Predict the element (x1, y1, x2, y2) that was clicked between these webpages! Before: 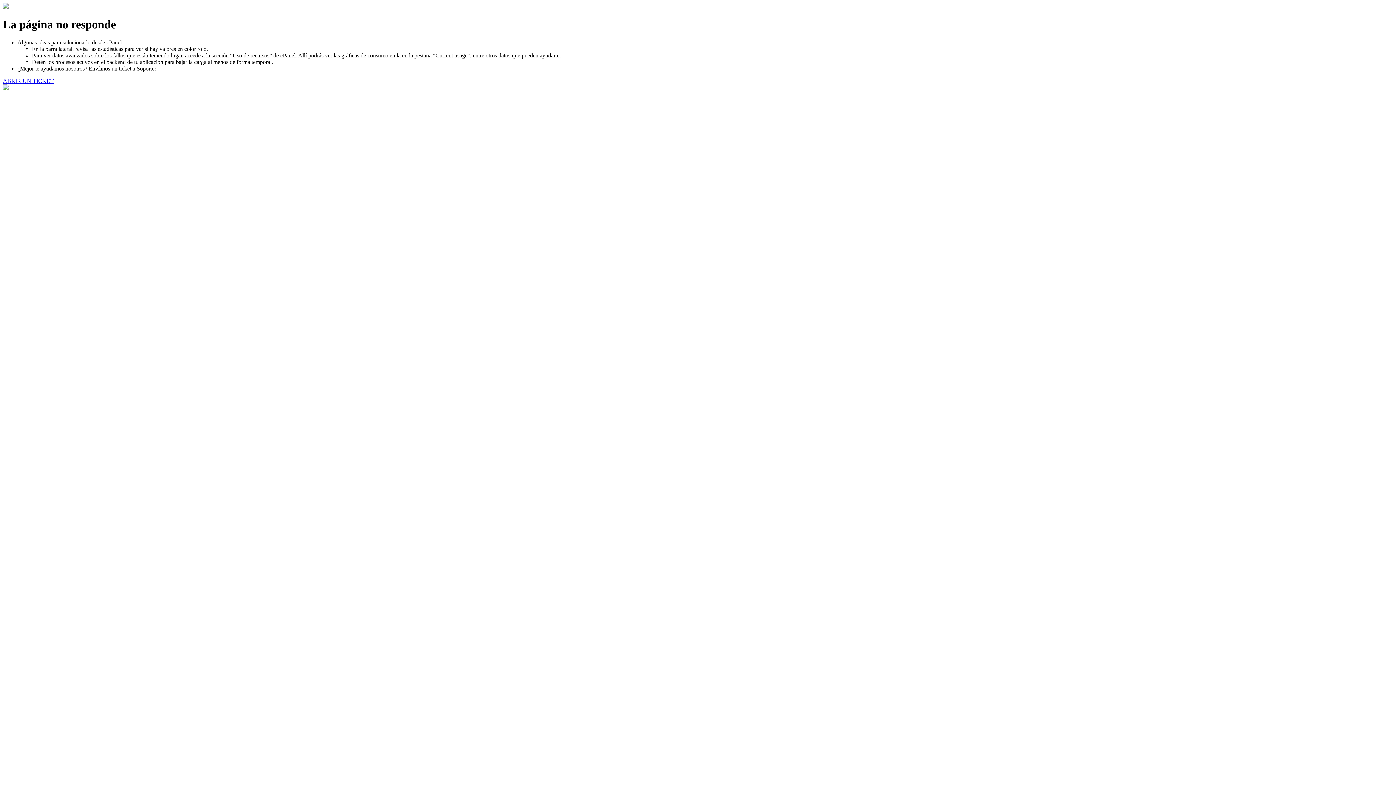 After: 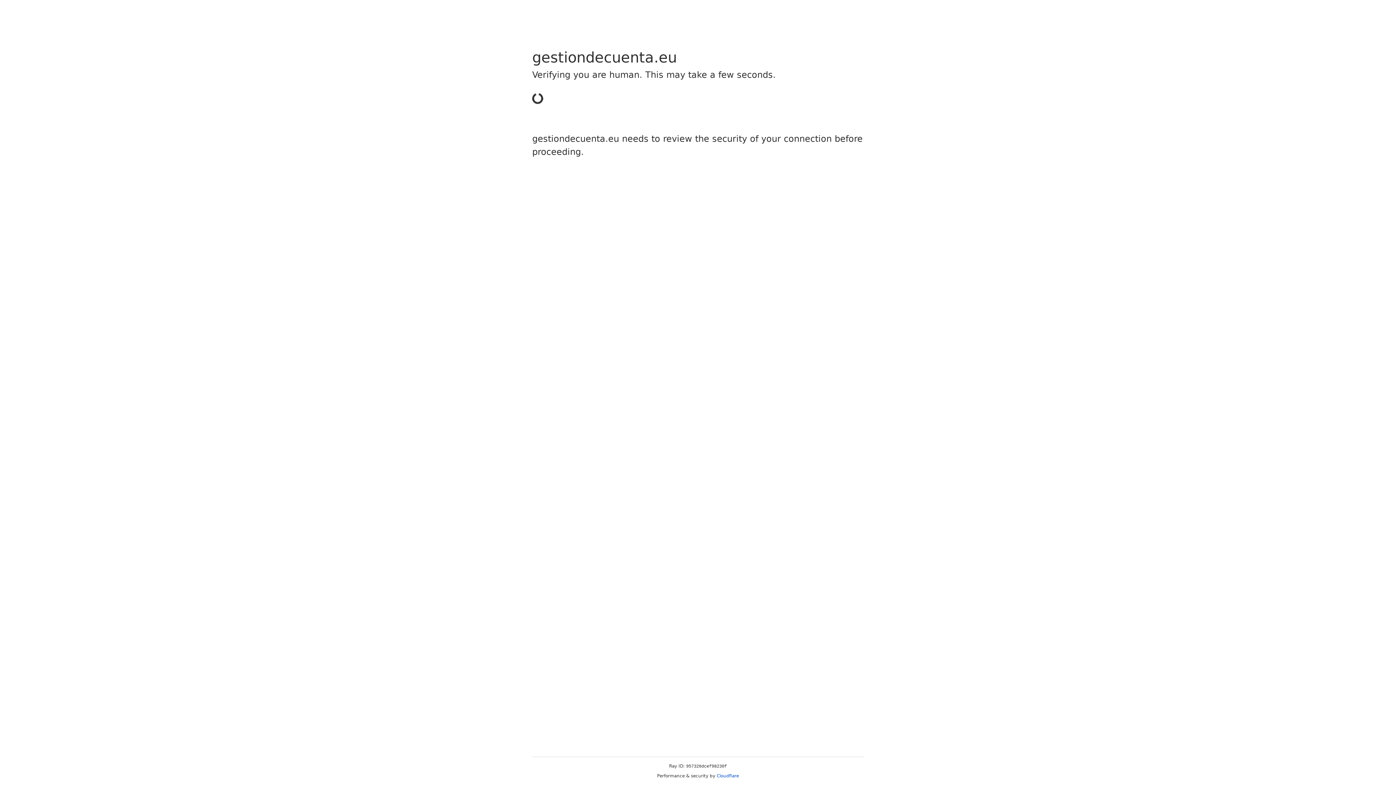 Action: label: ABRIR UN TICKET bbox: (2, 77, 53, 83)